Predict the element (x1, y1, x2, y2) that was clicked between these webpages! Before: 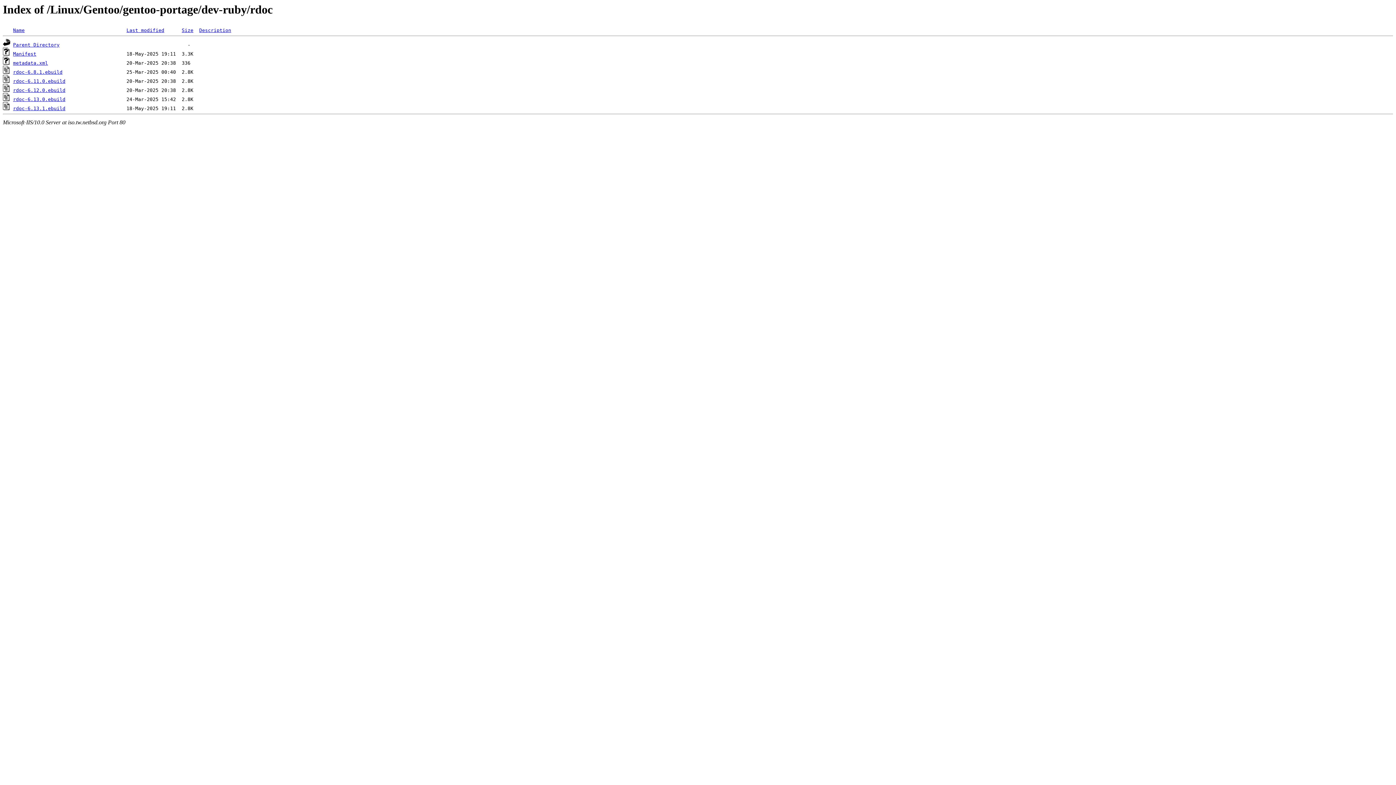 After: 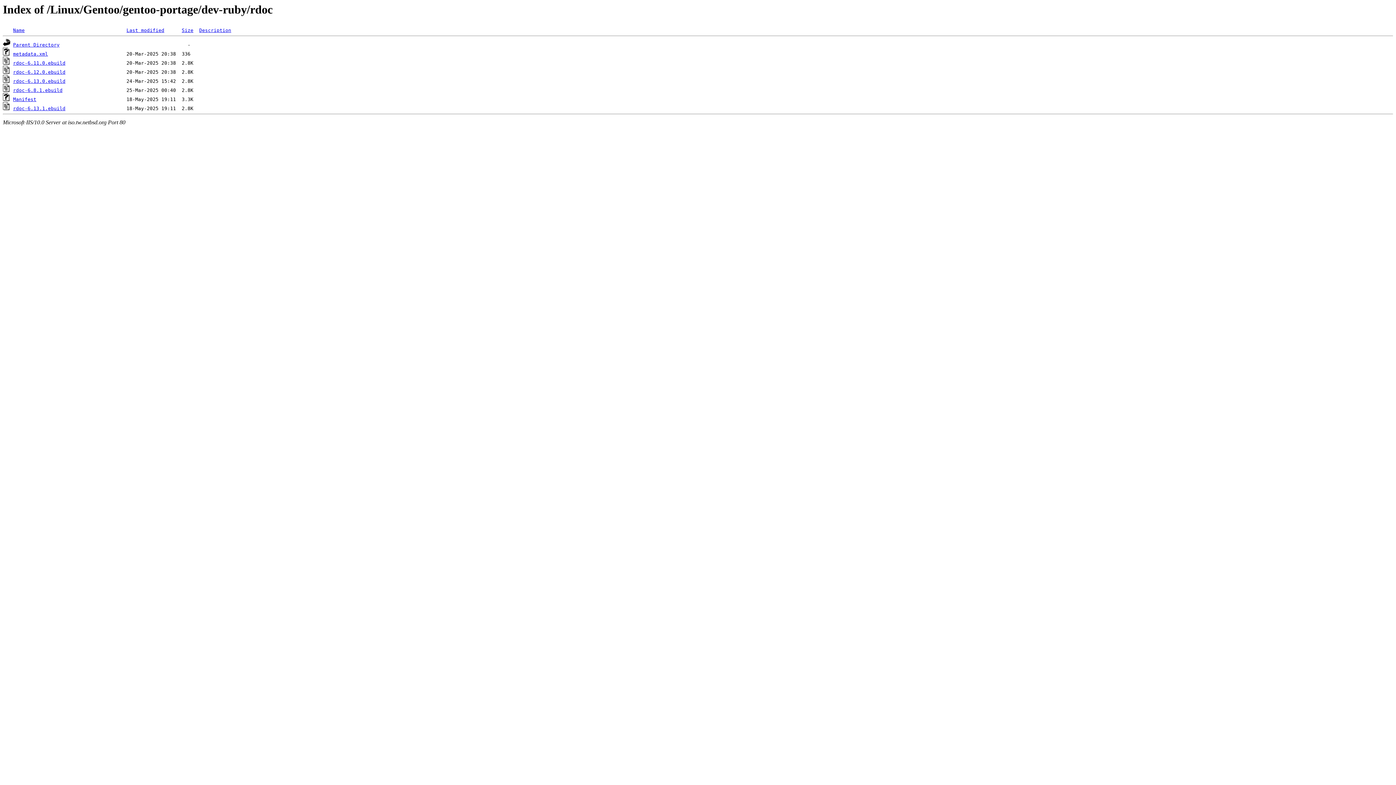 Action: bbox: (126, 27, 164, 33) label: Last modified